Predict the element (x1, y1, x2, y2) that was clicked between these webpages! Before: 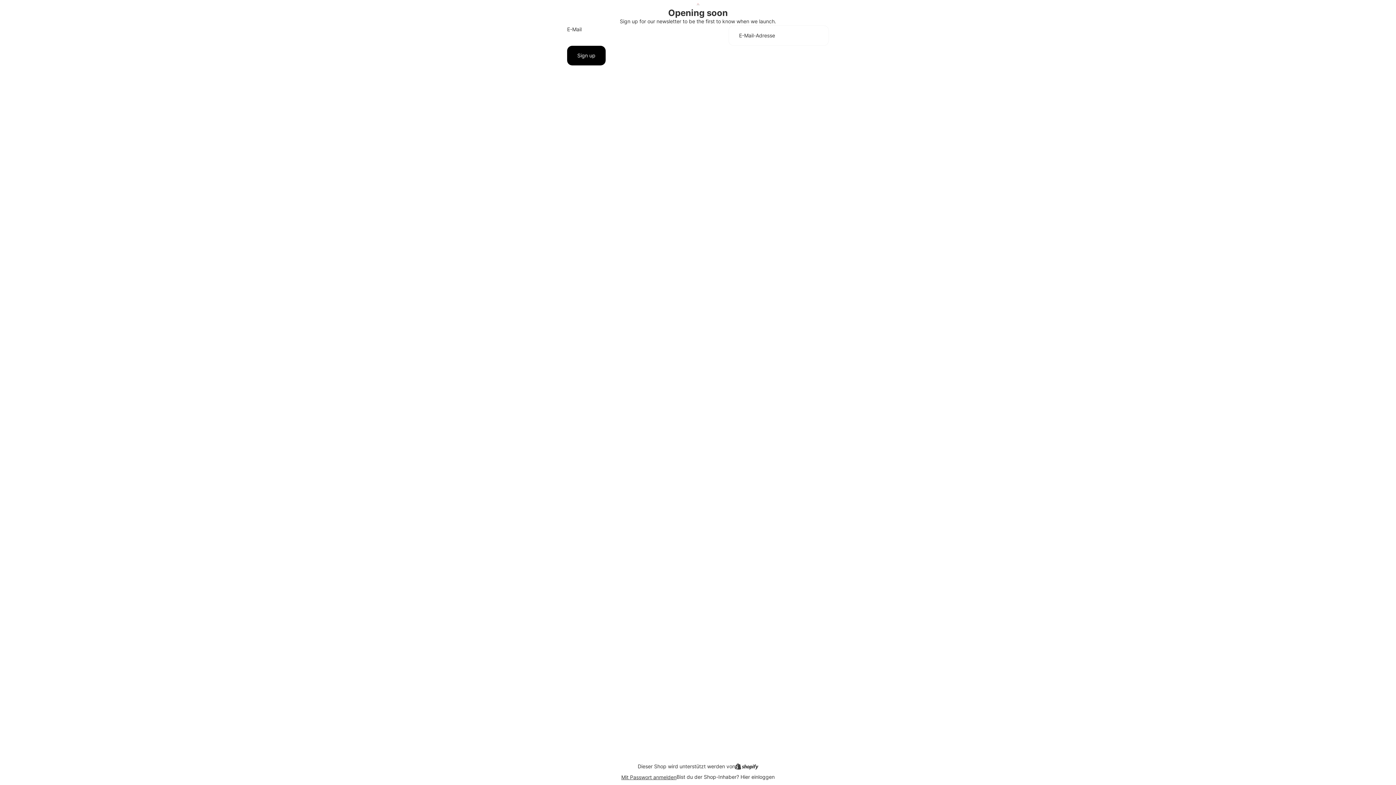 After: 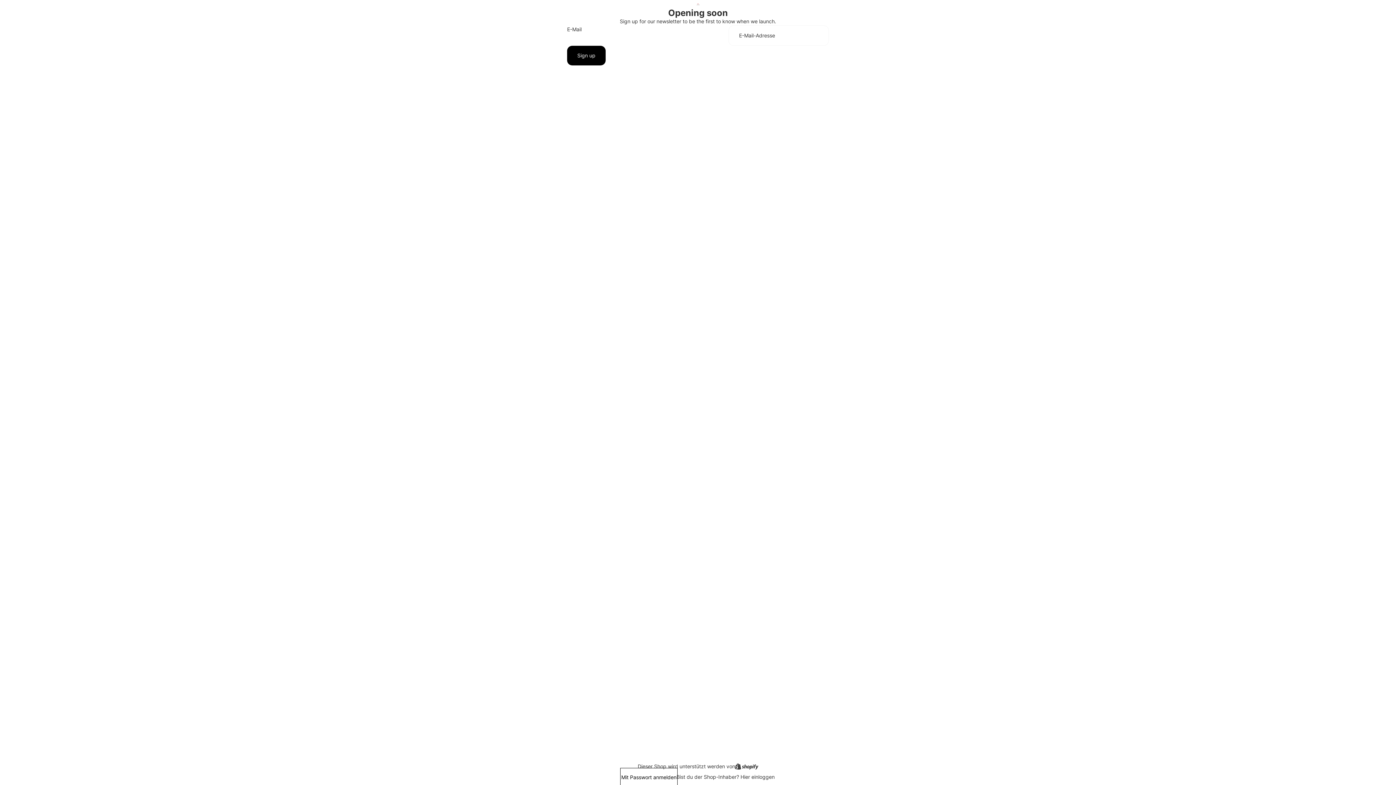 Action: bbox: (621, 769, 676, 785) label: Mit Passwort anmelden